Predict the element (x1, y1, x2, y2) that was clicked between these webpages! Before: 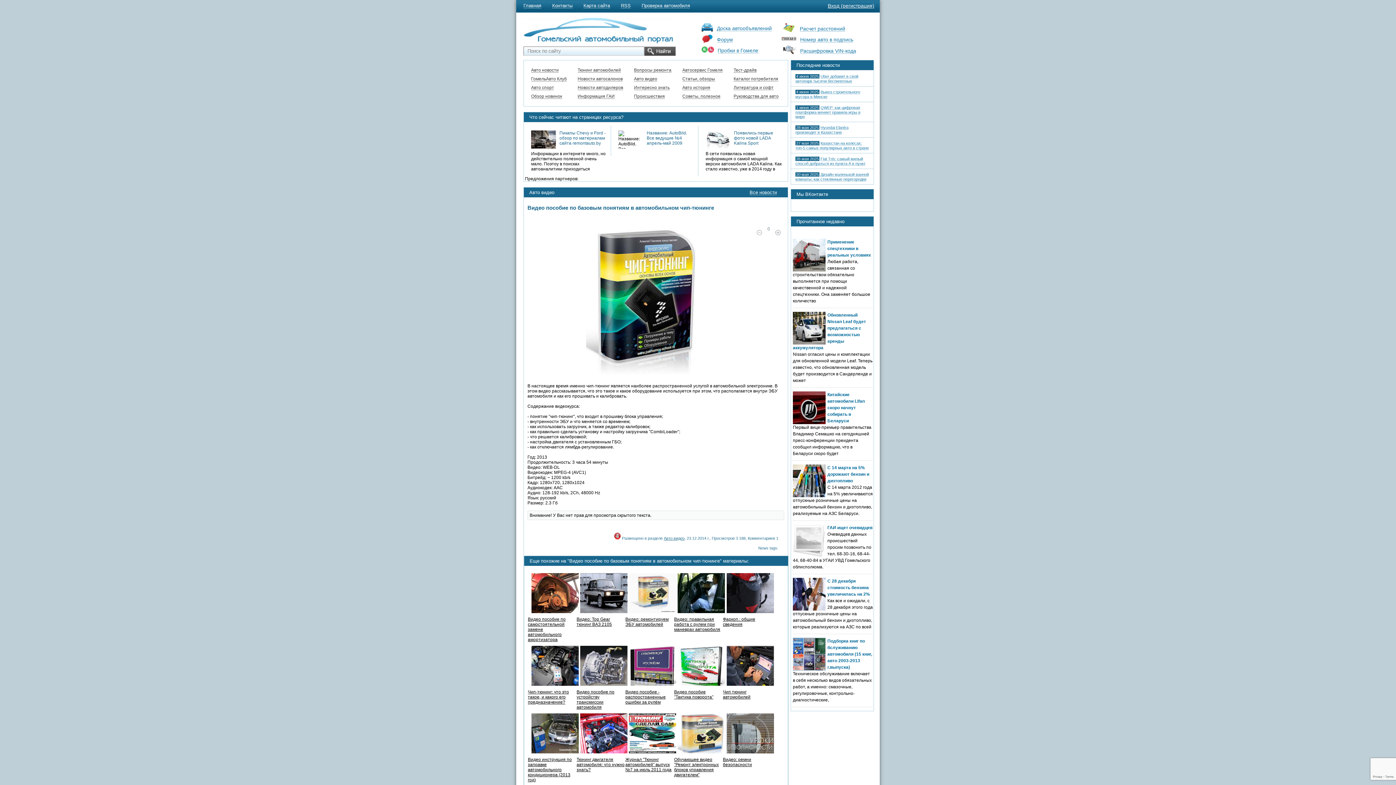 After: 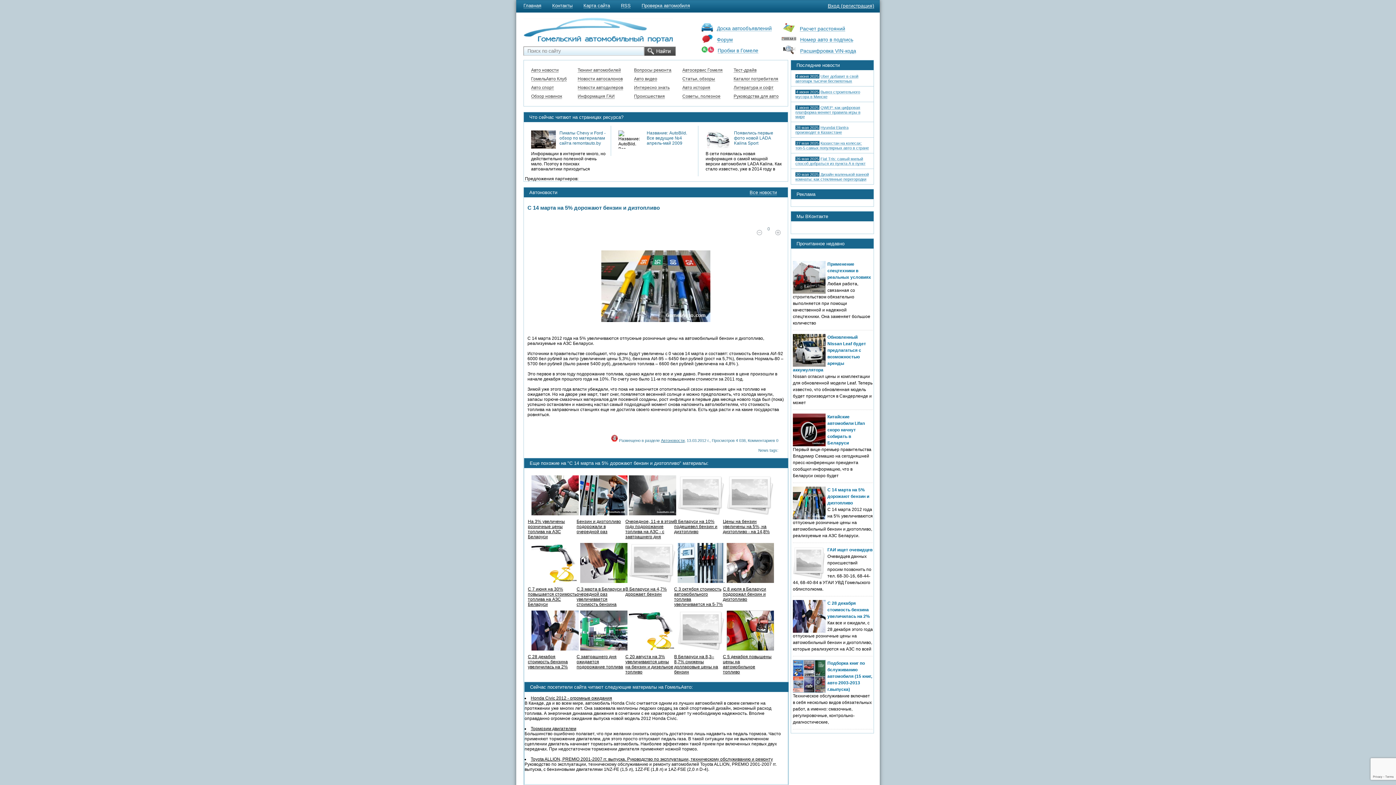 Action: label: С 14 марта на 5% дорожают бензин и дизтопливо bbox: (827, 465, 869, 483)